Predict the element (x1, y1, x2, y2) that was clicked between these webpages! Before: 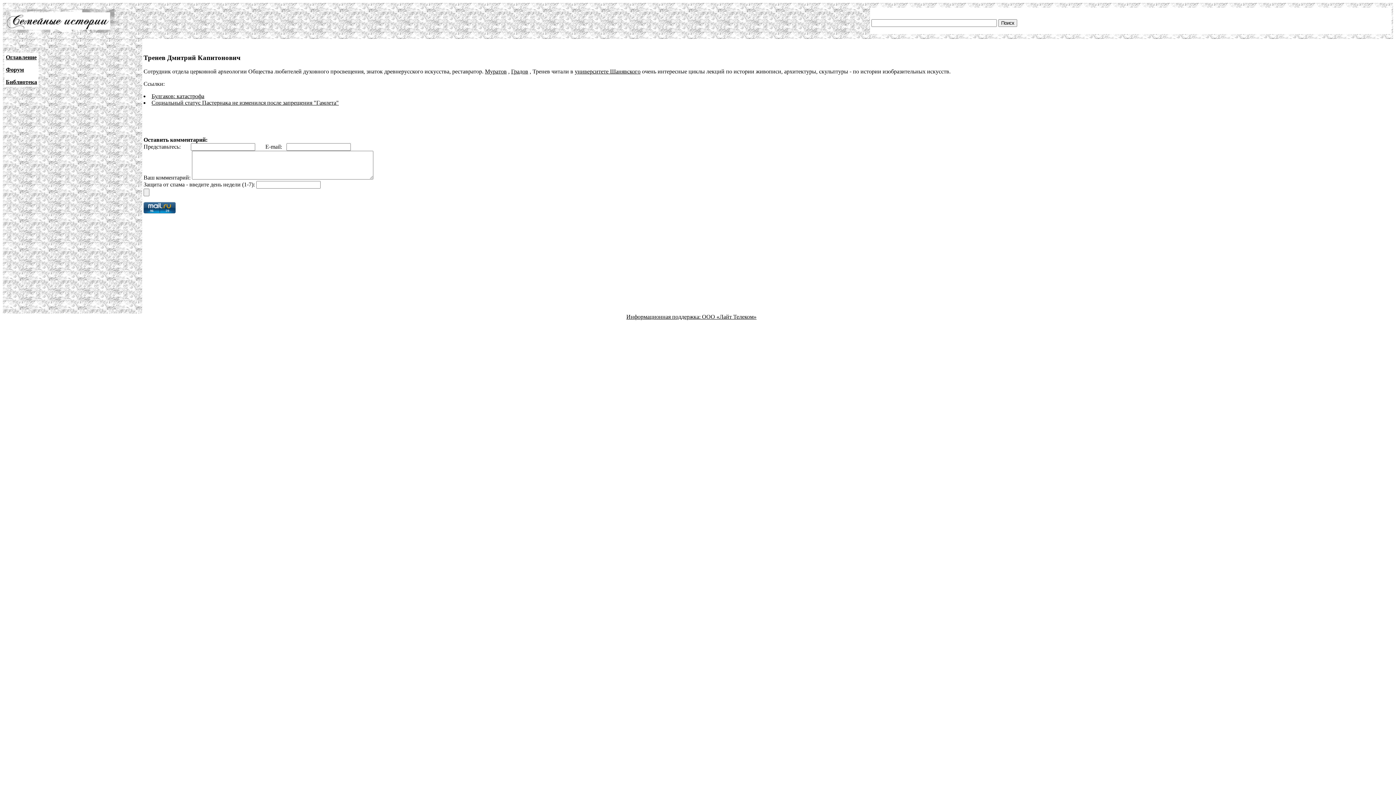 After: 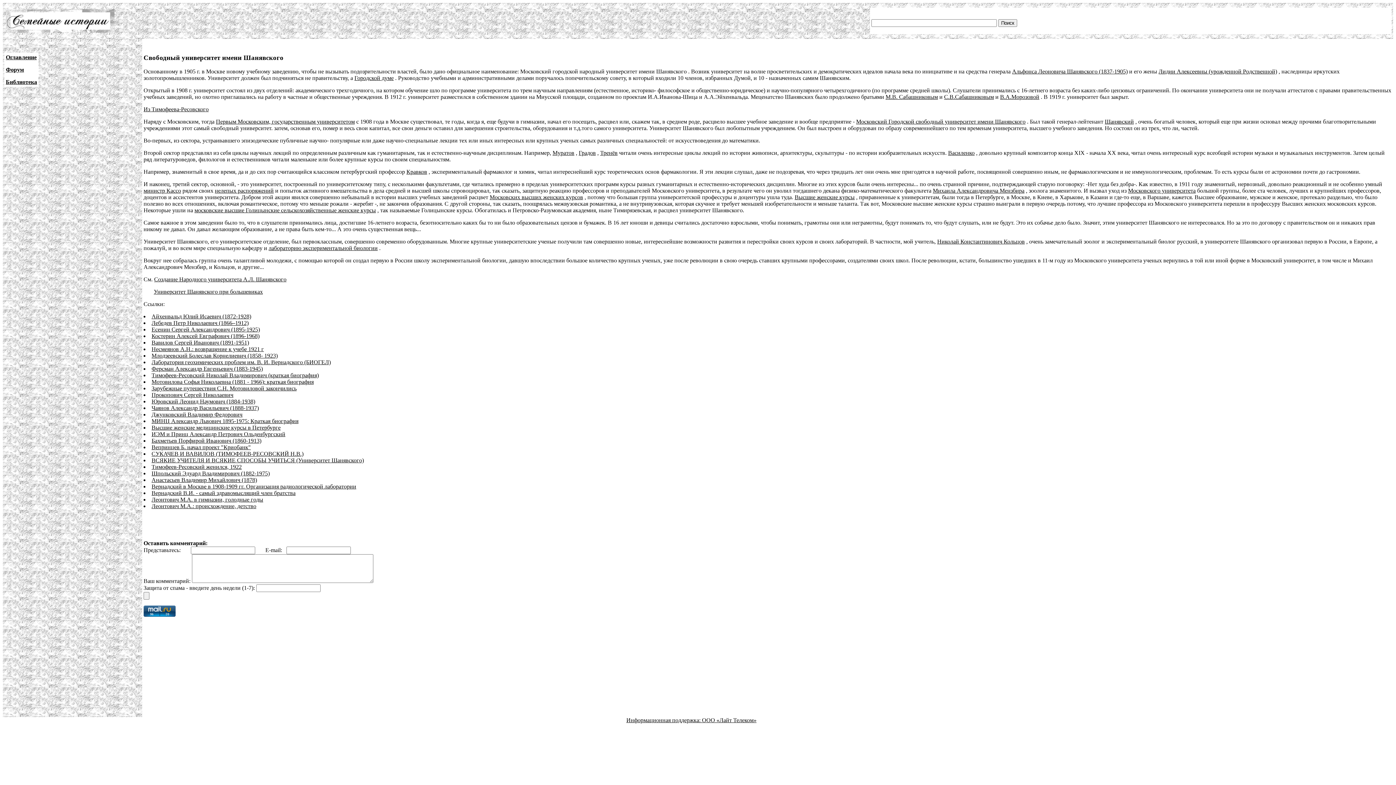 Action: bbox: (574, 68, 640, 74) label: университете Шанявского